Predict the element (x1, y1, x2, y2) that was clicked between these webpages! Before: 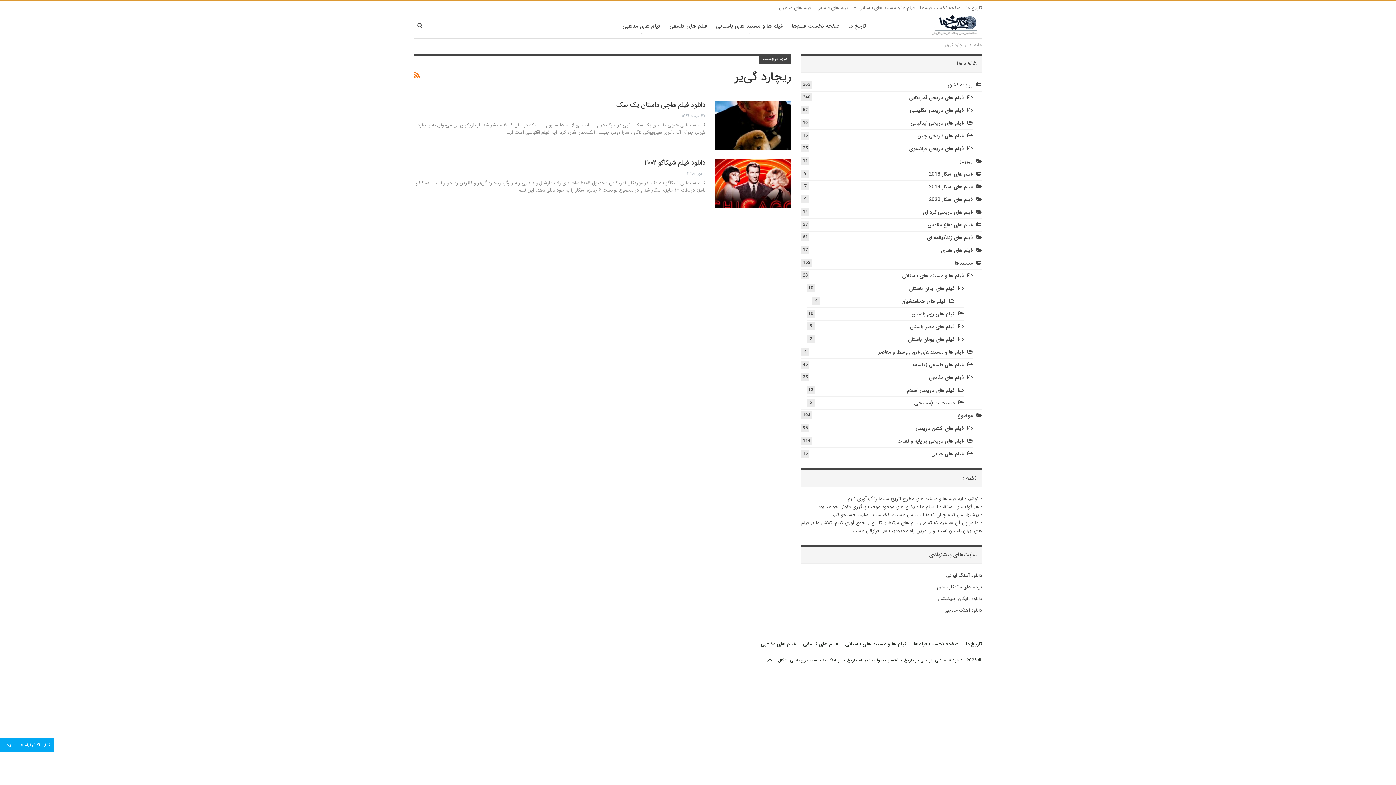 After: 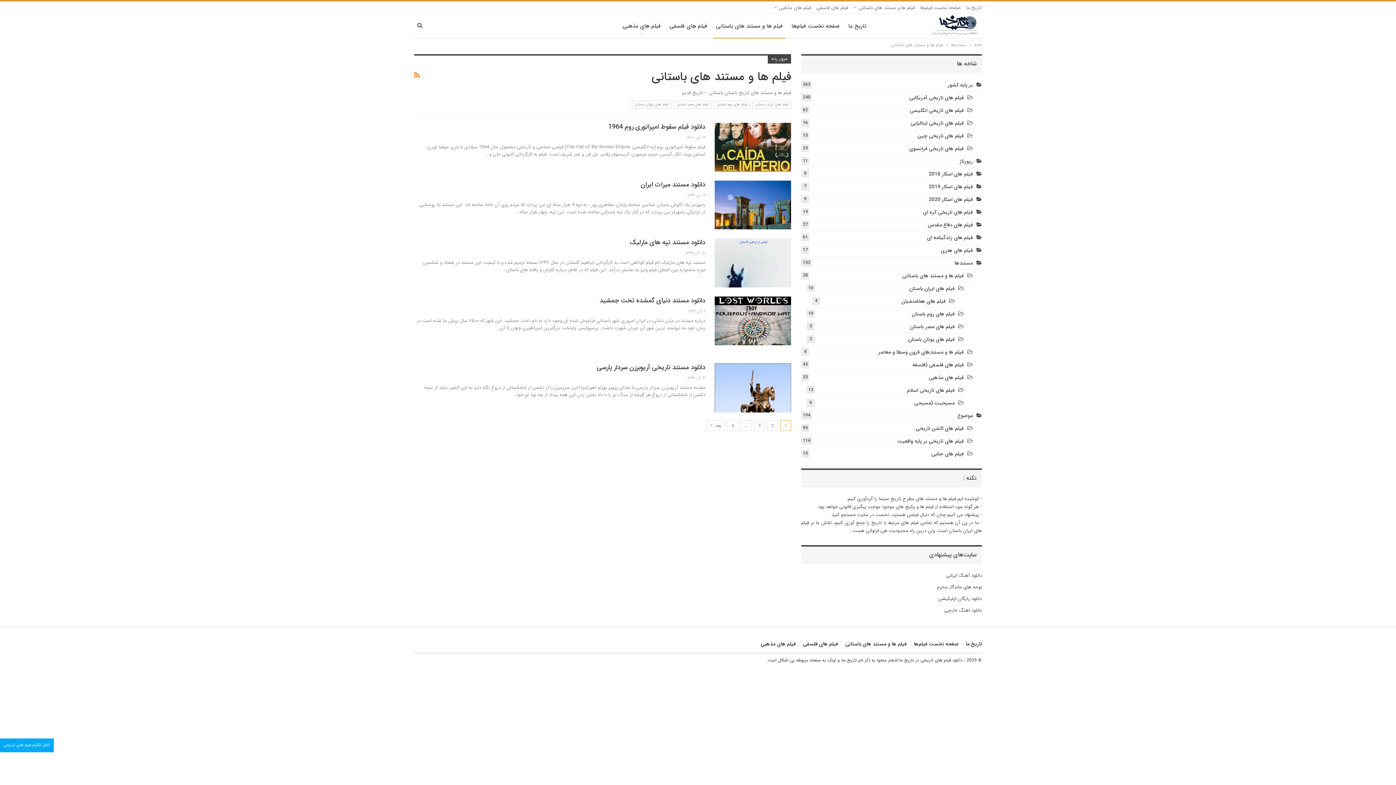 Action: label: فیلم ها و مستند های باستانی bbox: (853, 4, 914, 11)